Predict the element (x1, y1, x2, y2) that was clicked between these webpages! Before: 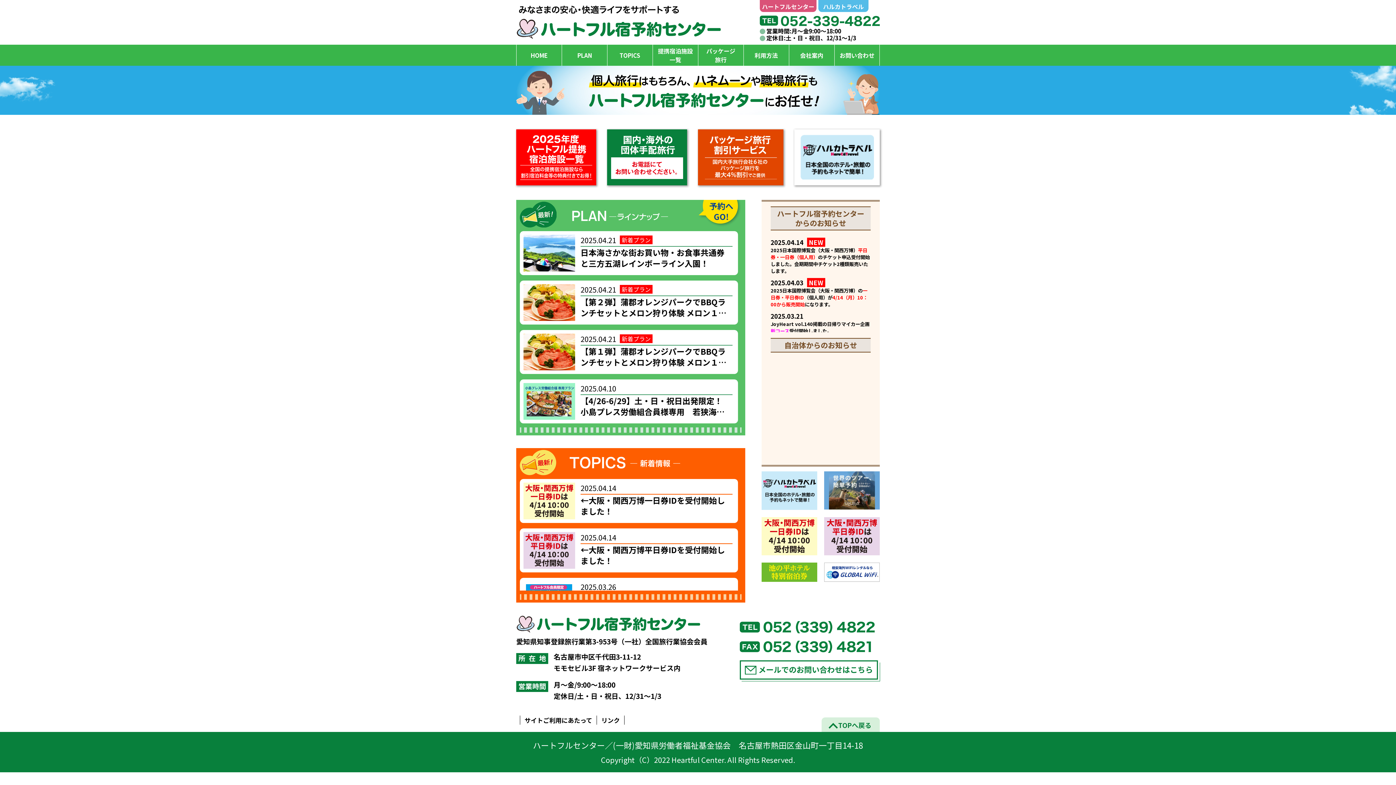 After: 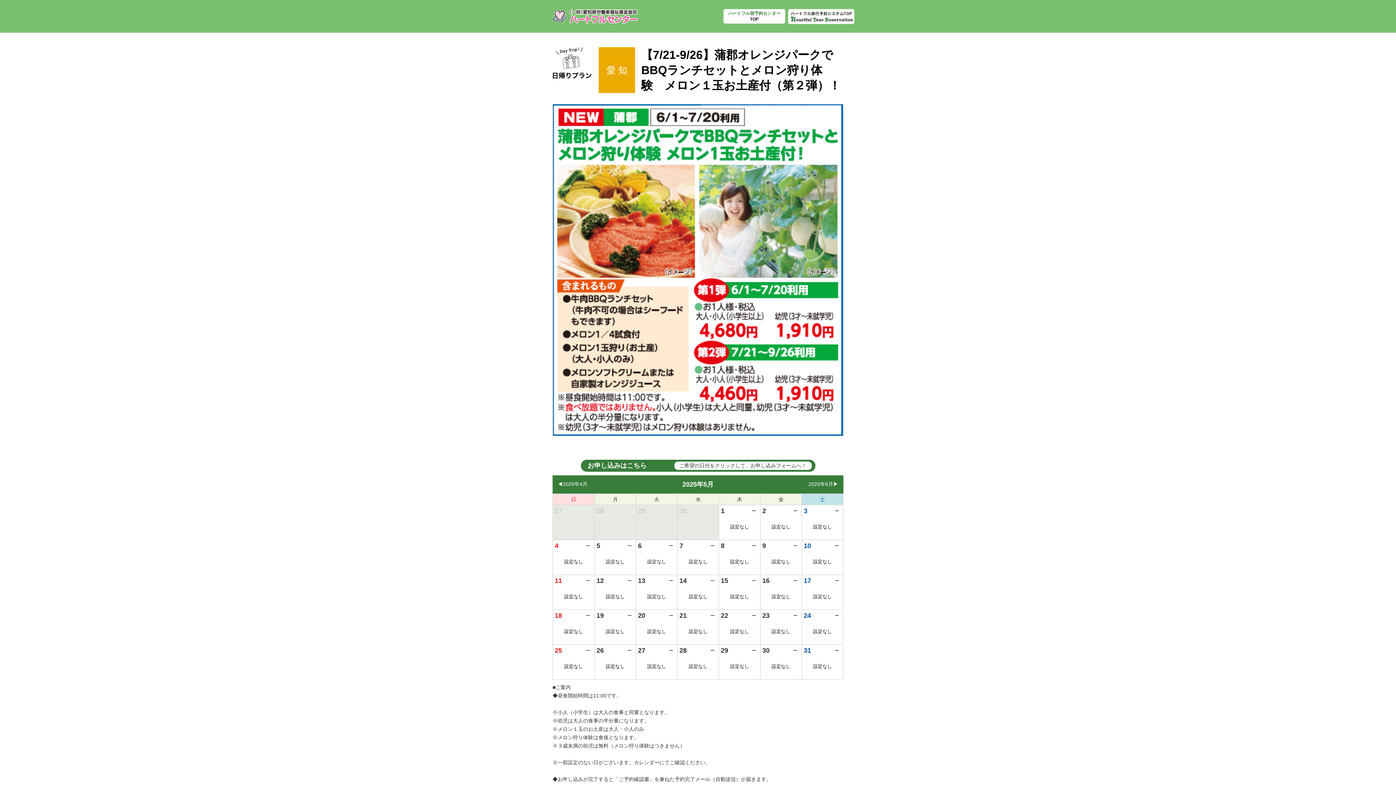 Action: bbox: (523, 284, 734, 320) label: 2025.04.21

新着プラン

【第２弾】蒲郡オレンジパークでBBQランチセットとメロン狩り体験 メロン１玉お土産付！